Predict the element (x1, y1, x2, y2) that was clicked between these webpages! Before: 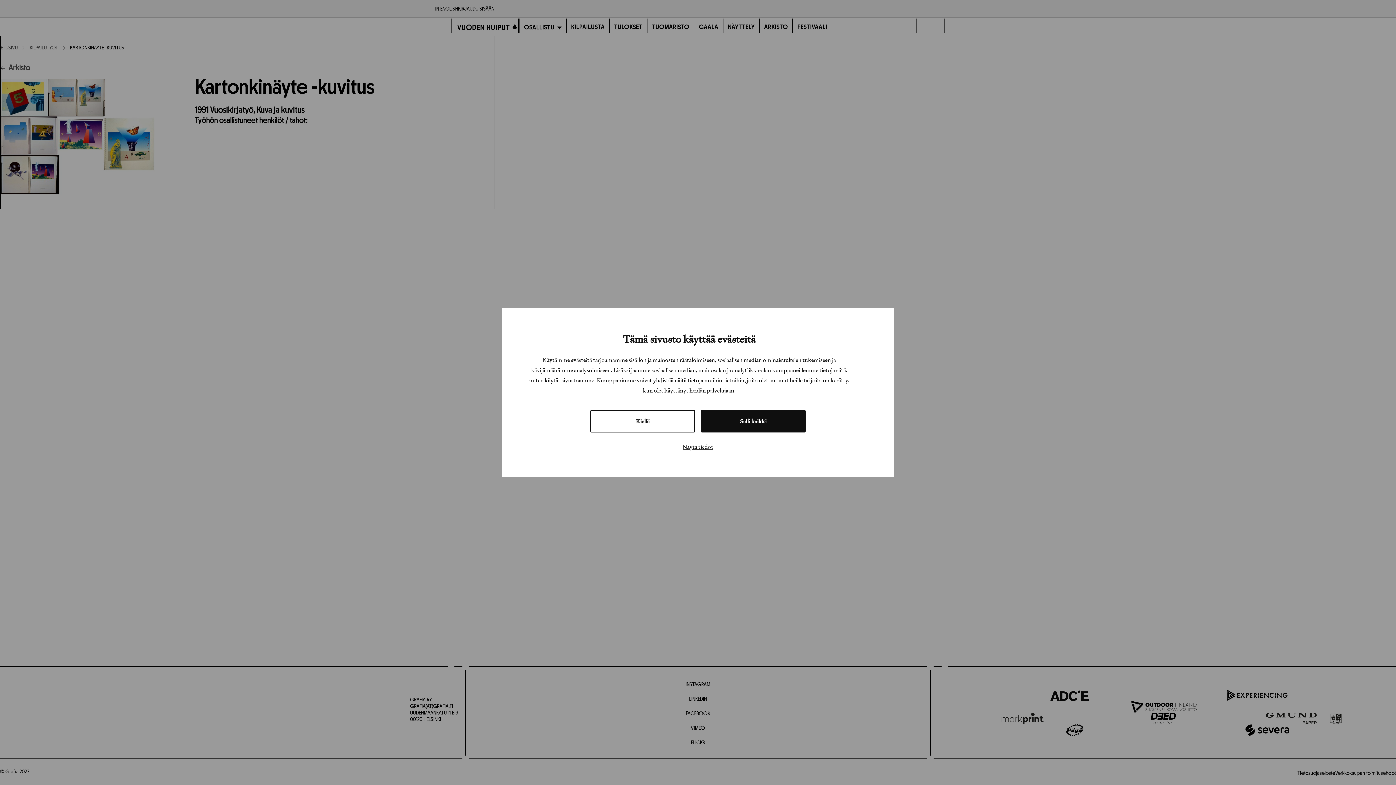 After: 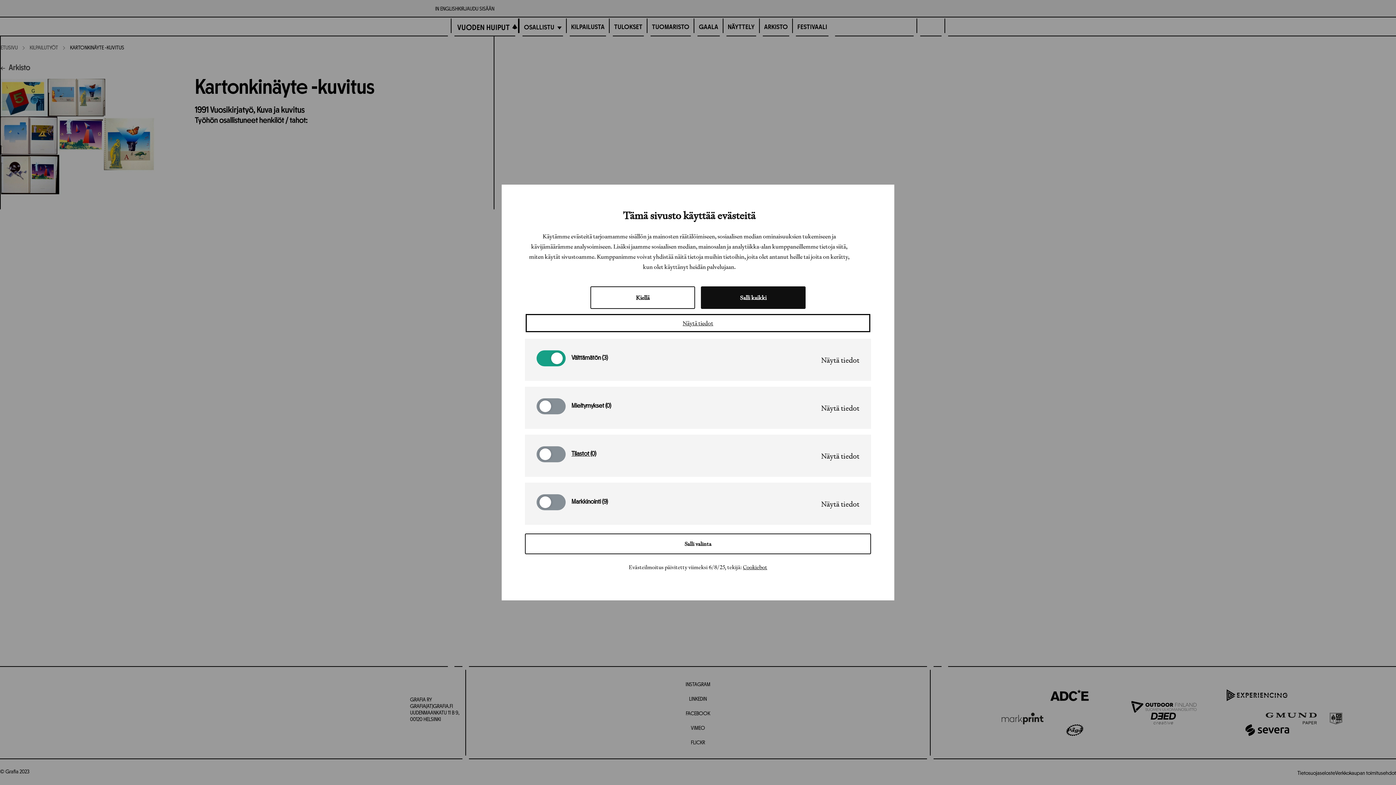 Action: label: Näytä tiedot bbox: (528, 440, 868, 453)